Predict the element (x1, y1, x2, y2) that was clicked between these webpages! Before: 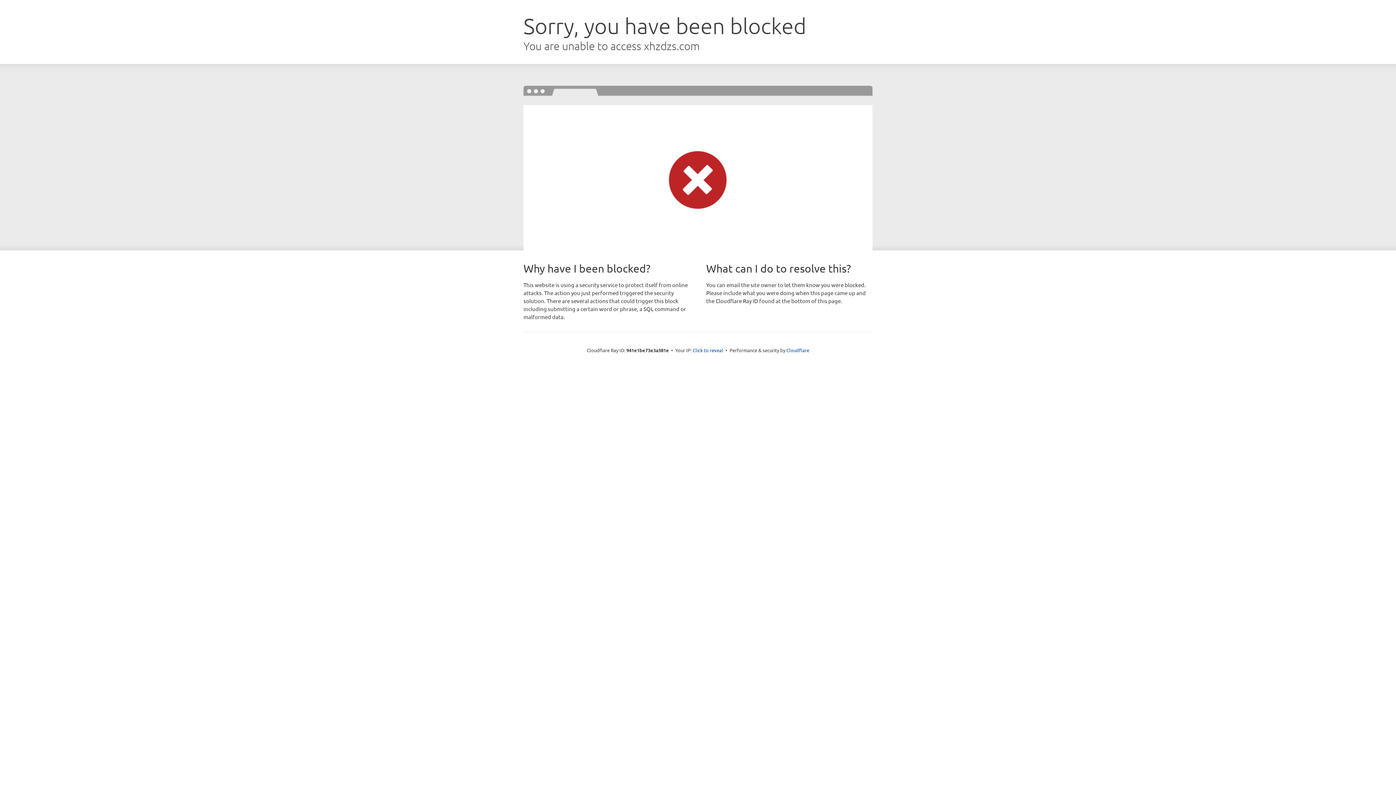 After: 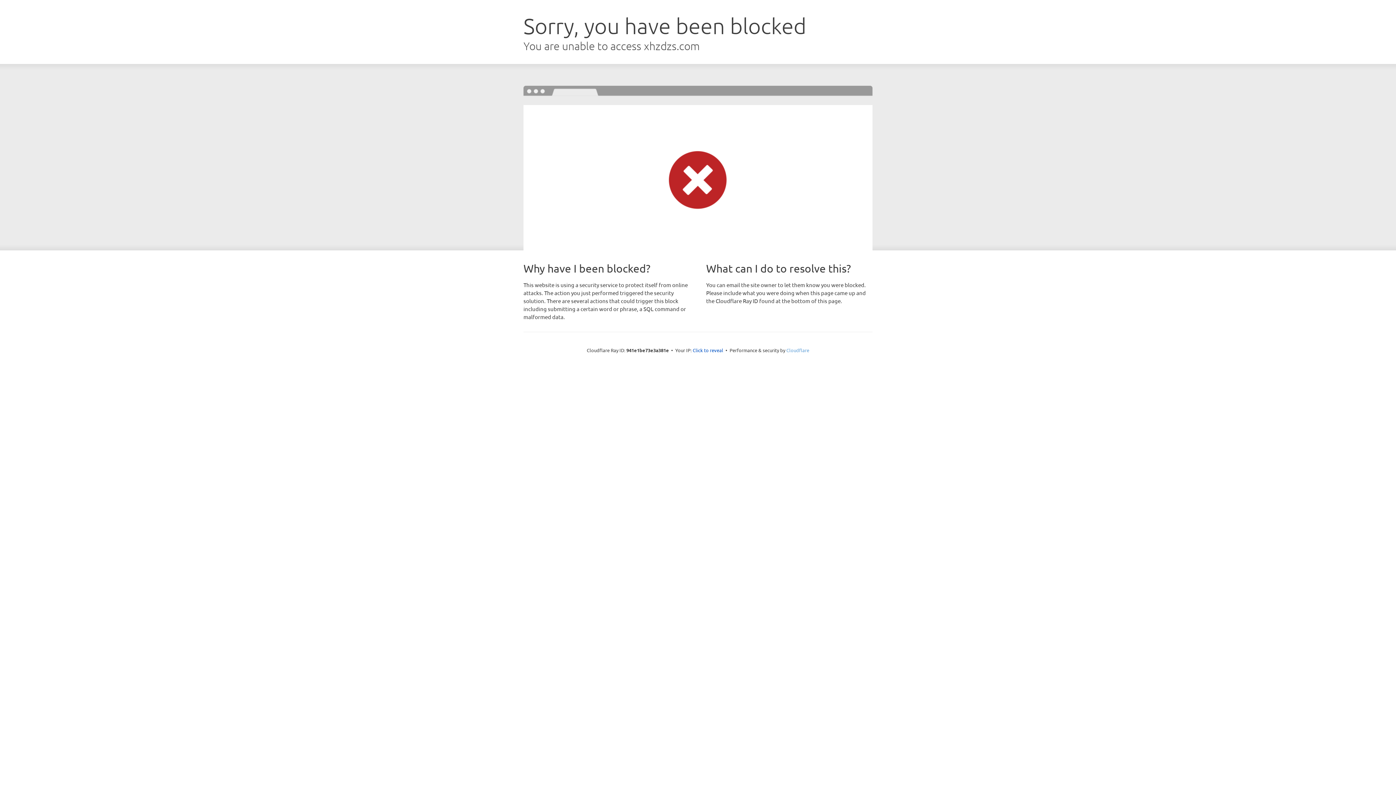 Action: label: Cloudflare bbox: (786, 347, 809, 353)